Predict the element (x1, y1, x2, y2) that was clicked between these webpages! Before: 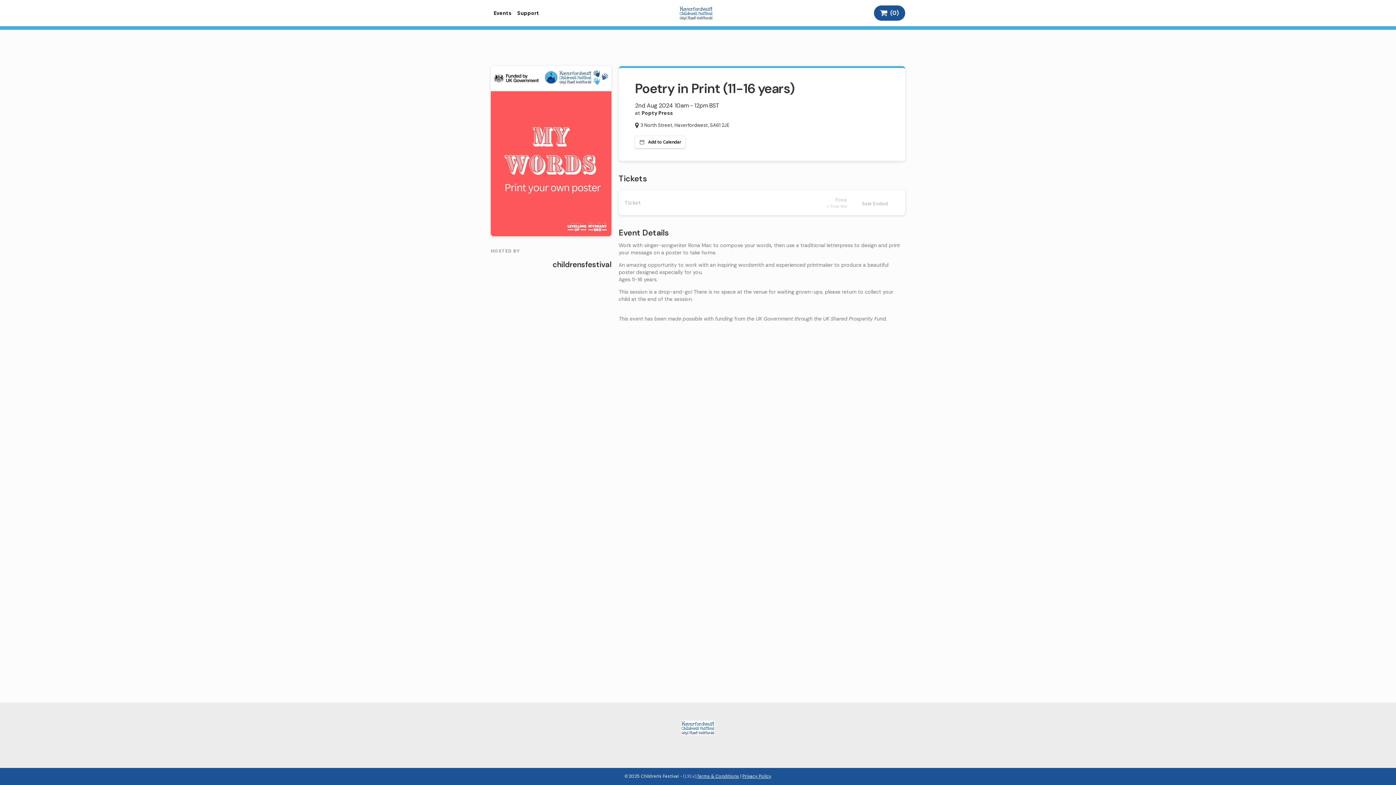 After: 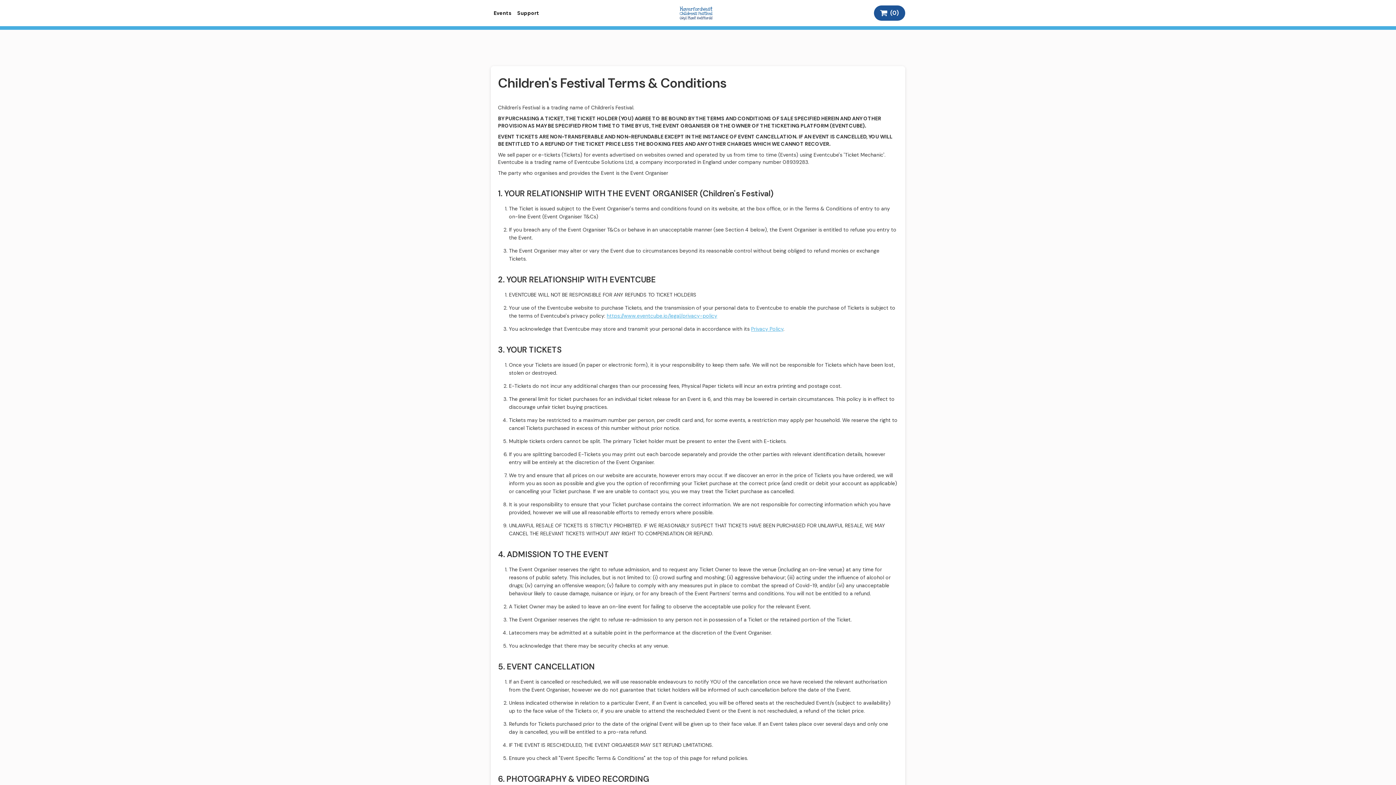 Action: label: Terms & Conditions bbox: (697, 773, 739, 779)